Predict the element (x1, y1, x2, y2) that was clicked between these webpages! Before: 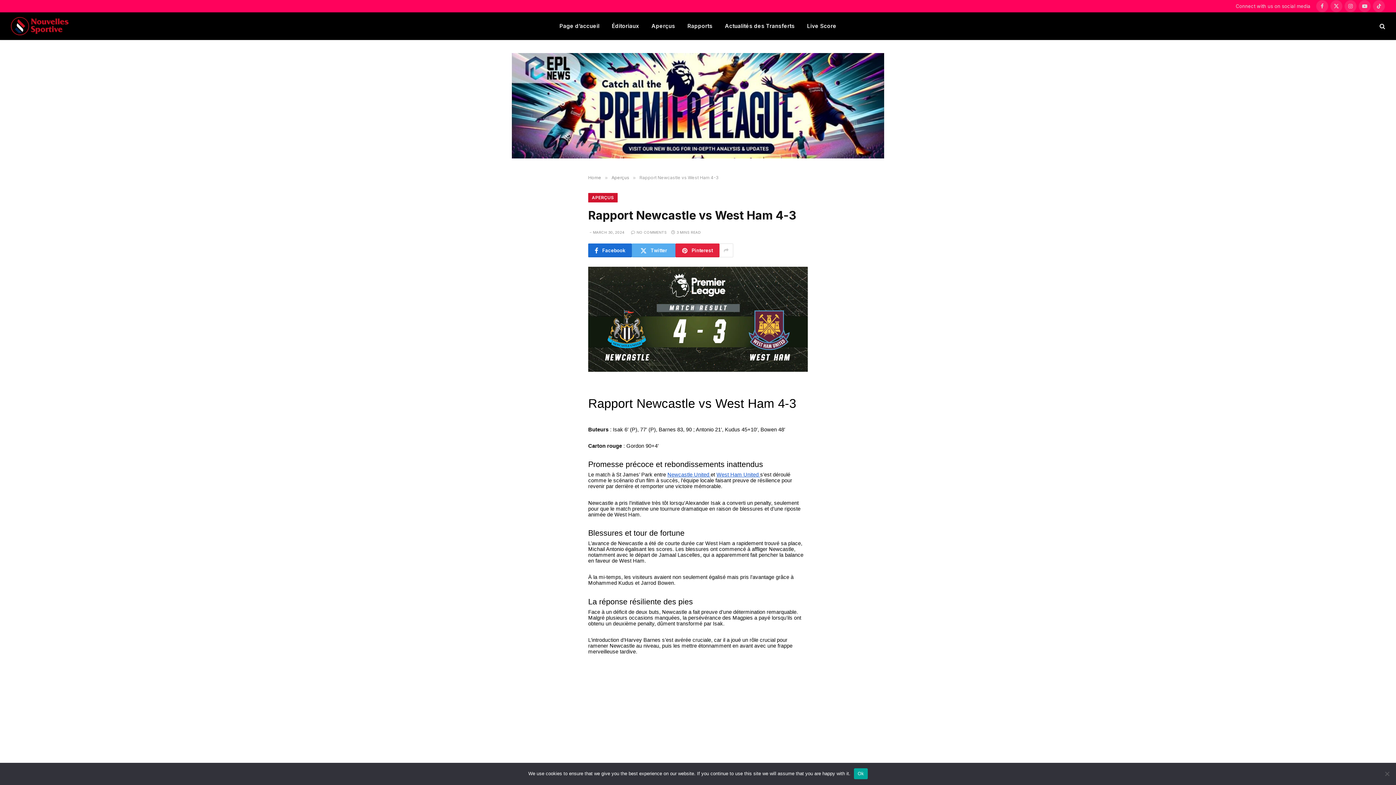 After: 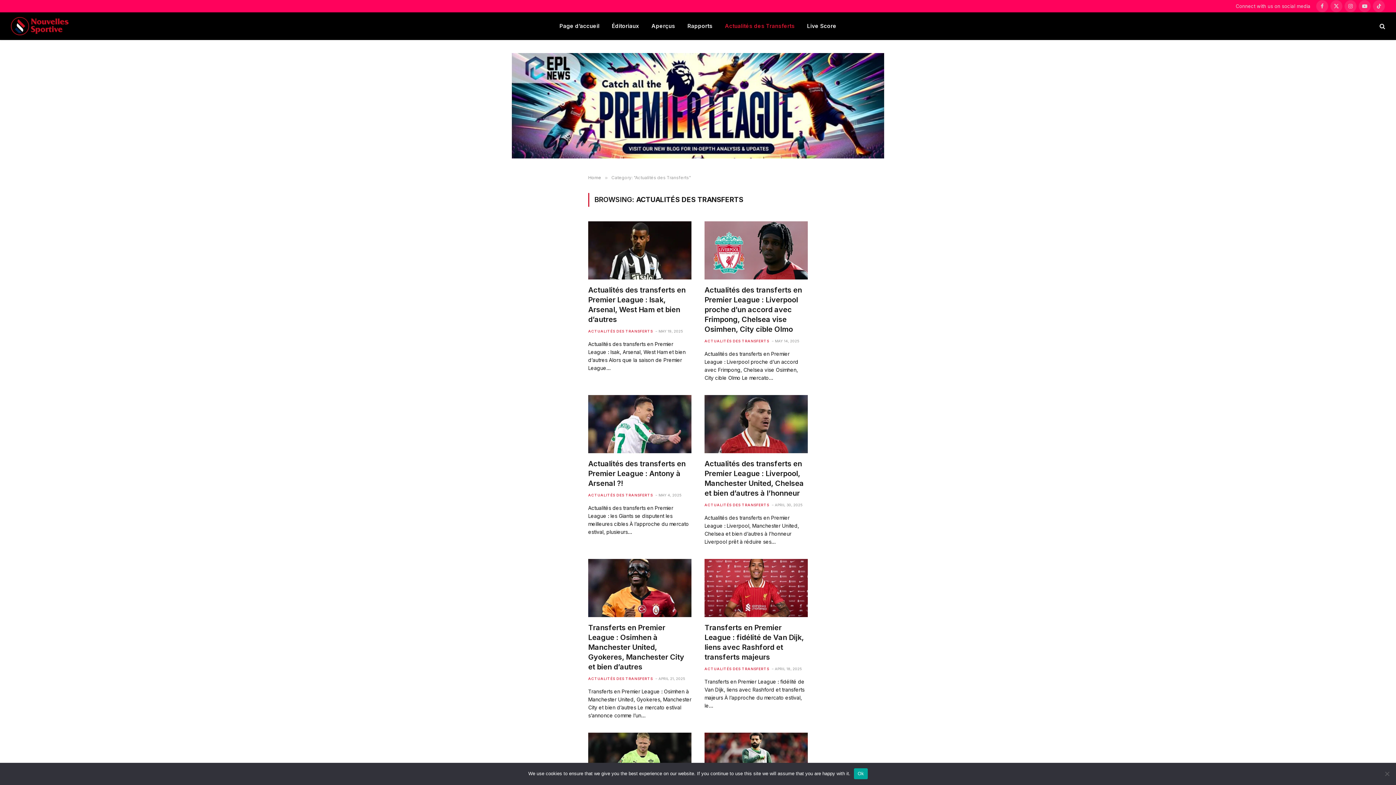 Action: label: Actualités des Transferts bbox: (718, 12, 801, 40)